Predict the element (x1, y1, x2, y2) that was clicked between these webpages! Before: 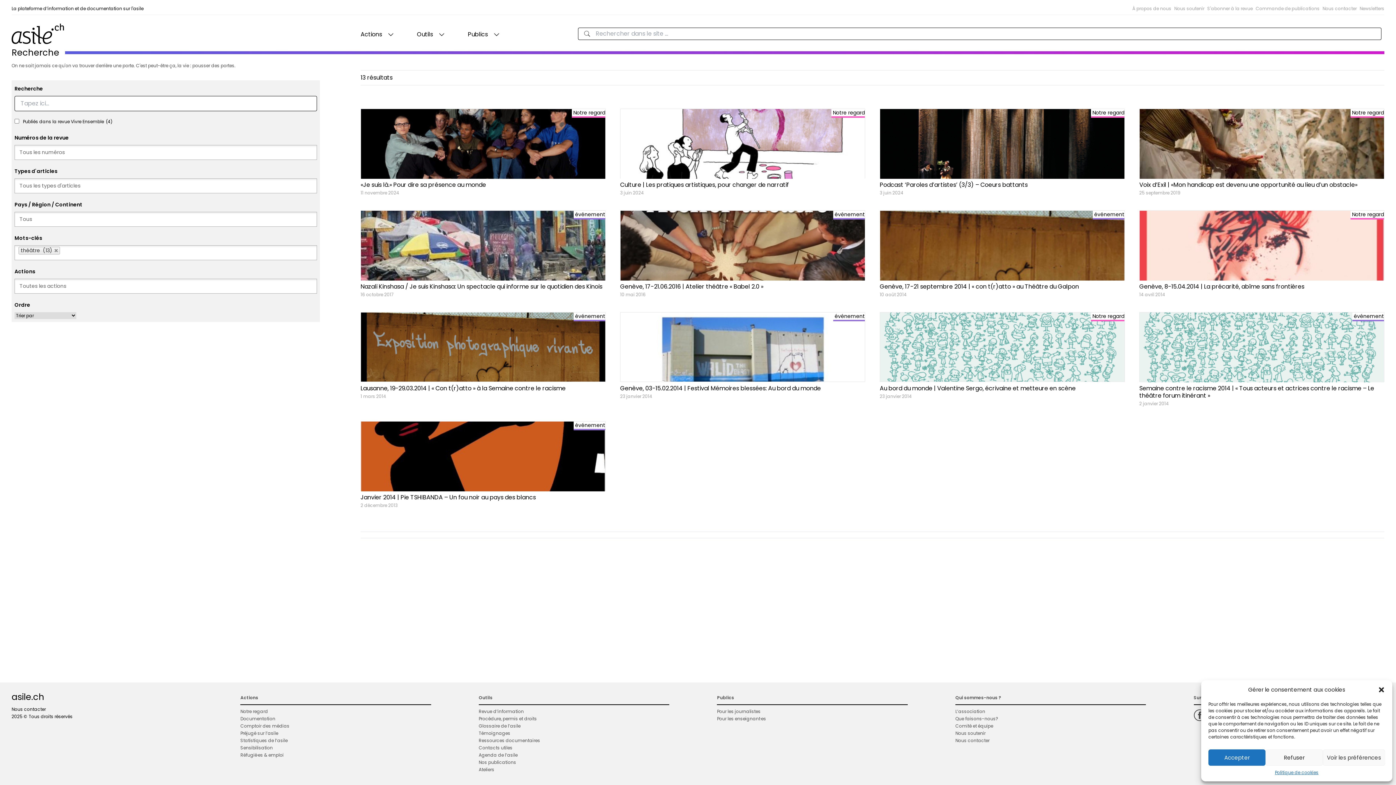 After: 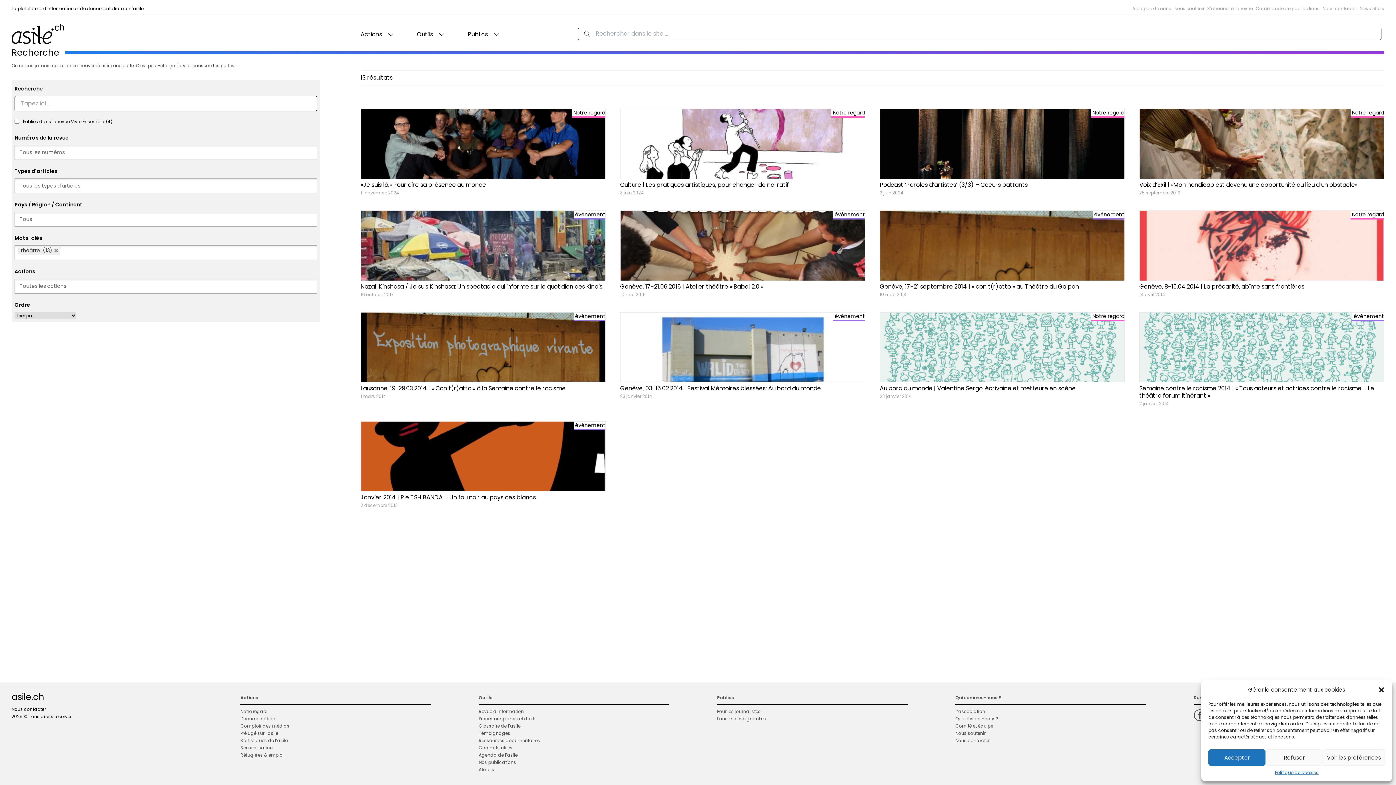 Action: bbox: (1194, 709, 1205, 721)